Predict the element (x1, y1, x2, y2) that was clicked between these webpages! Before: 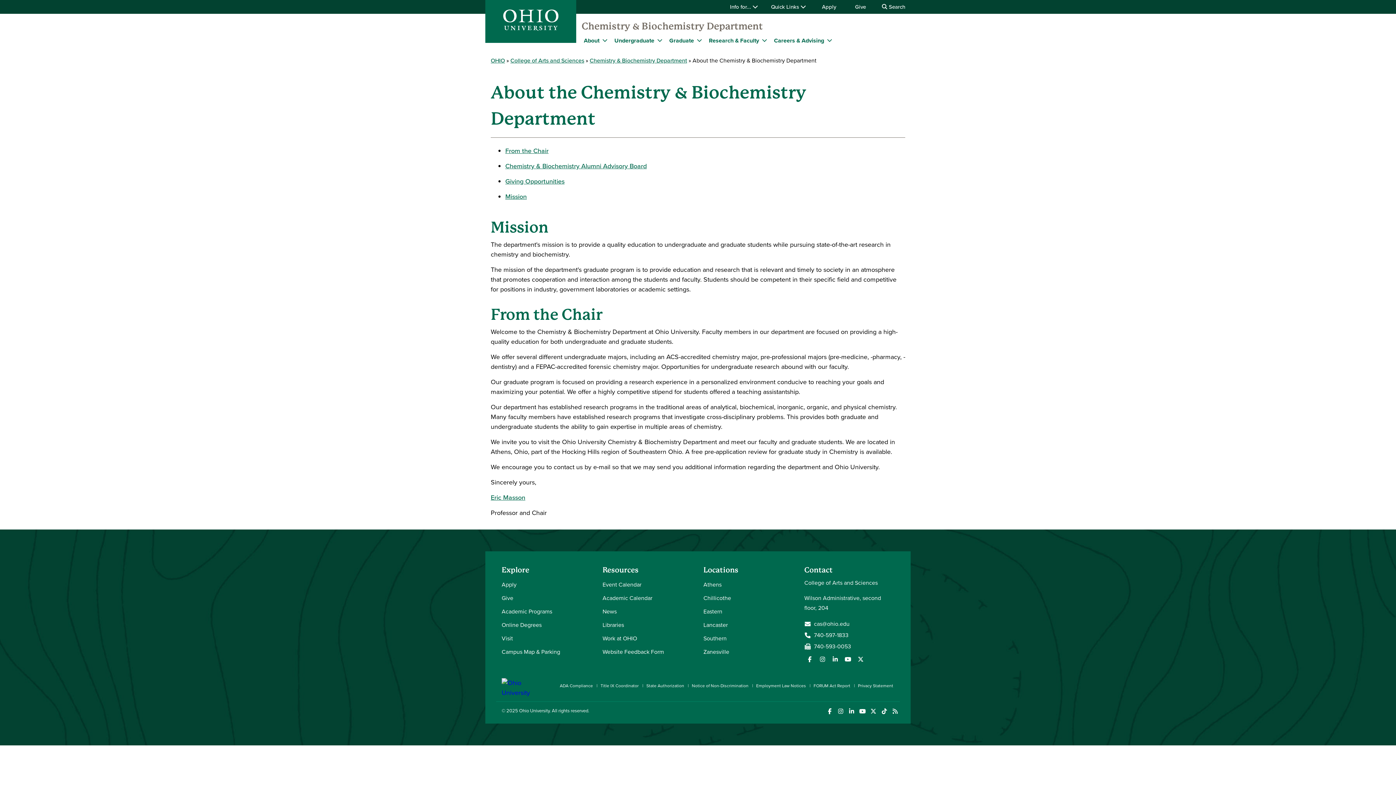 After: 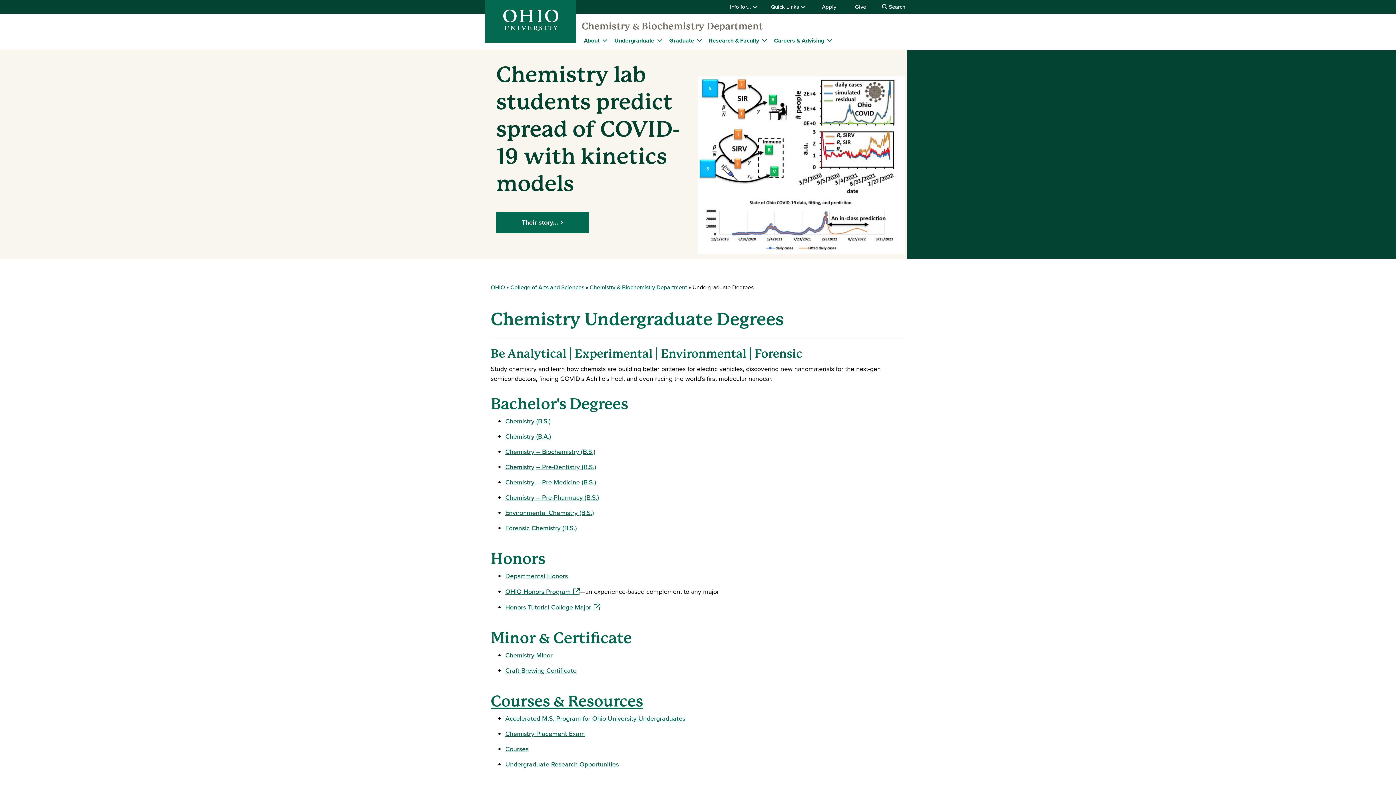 Action: bbox: (612, 36, 656, 45) label: Undergraduate